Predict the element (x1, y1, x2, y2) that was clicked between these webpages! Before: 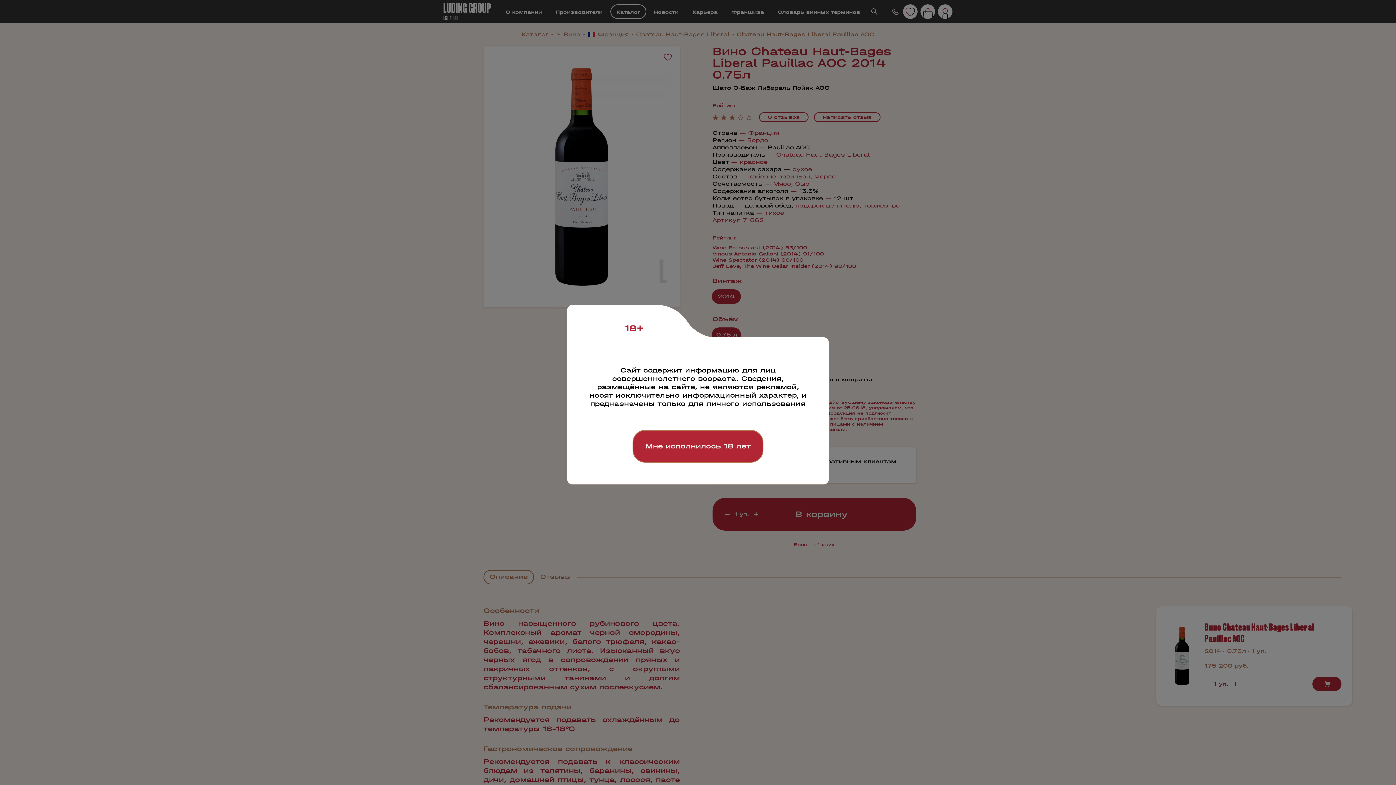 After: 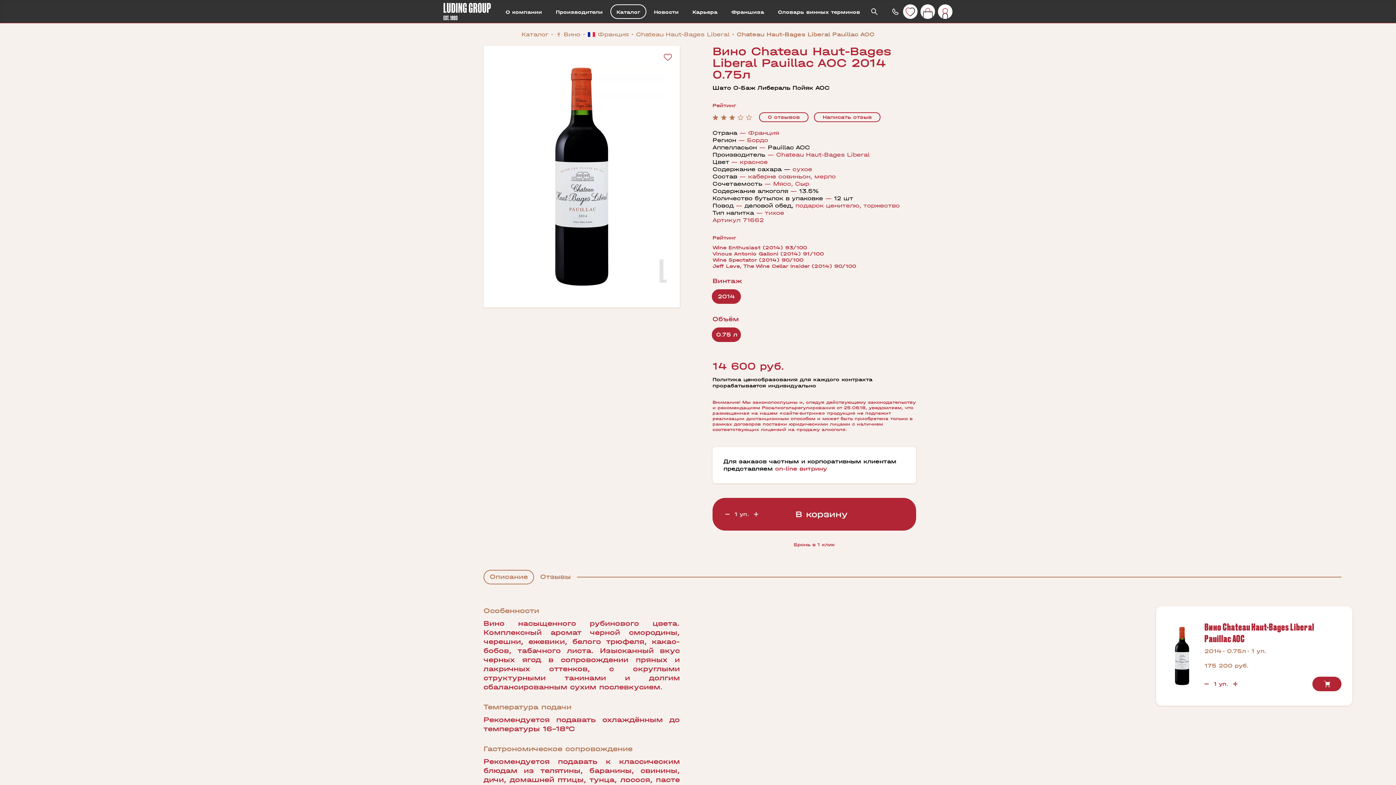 Action: label: Мне исполнилось 18 лет bbox: (632, 430, 763, 462)